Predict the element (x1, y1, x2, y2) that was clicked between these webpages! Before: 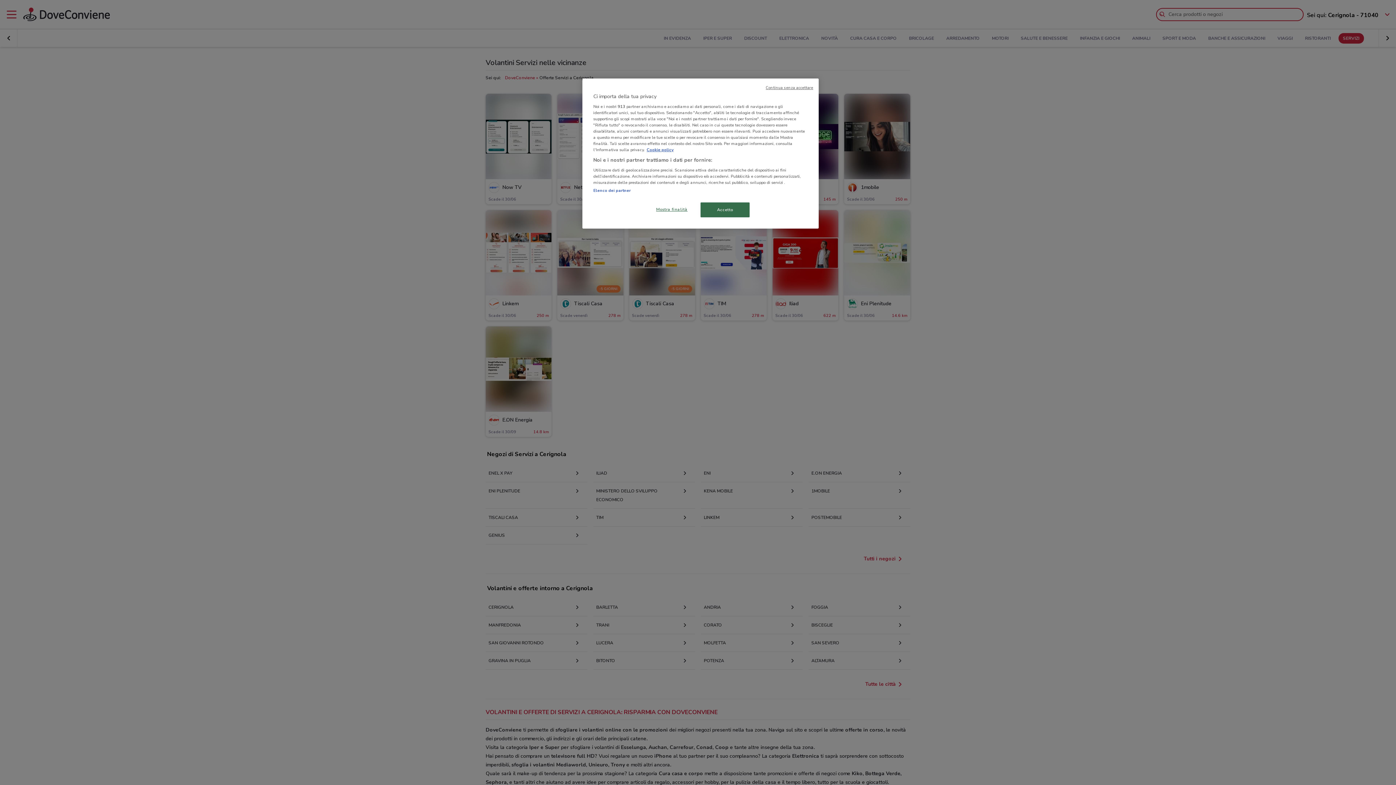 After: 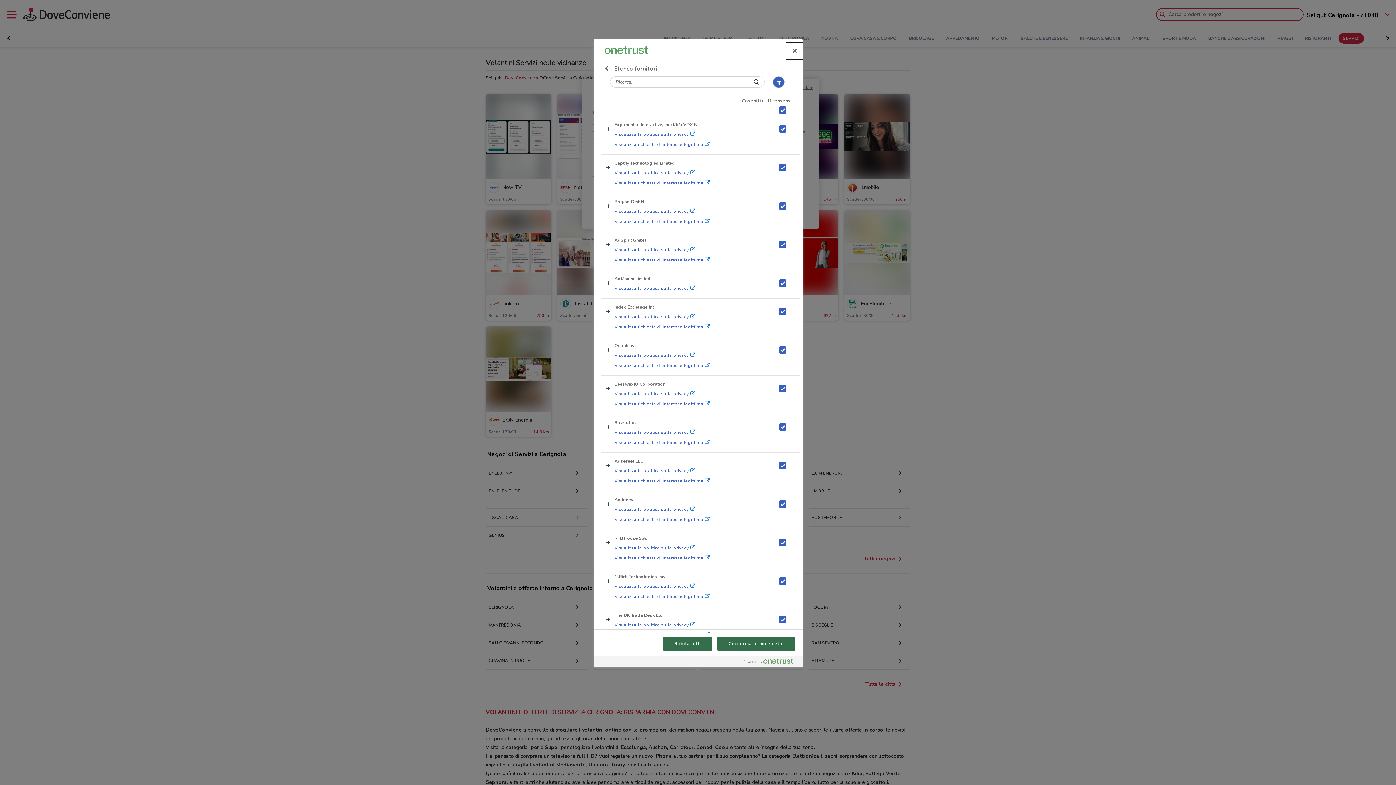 Action: bbox: (593, 187, 630, 193) label: Elenco dei partner